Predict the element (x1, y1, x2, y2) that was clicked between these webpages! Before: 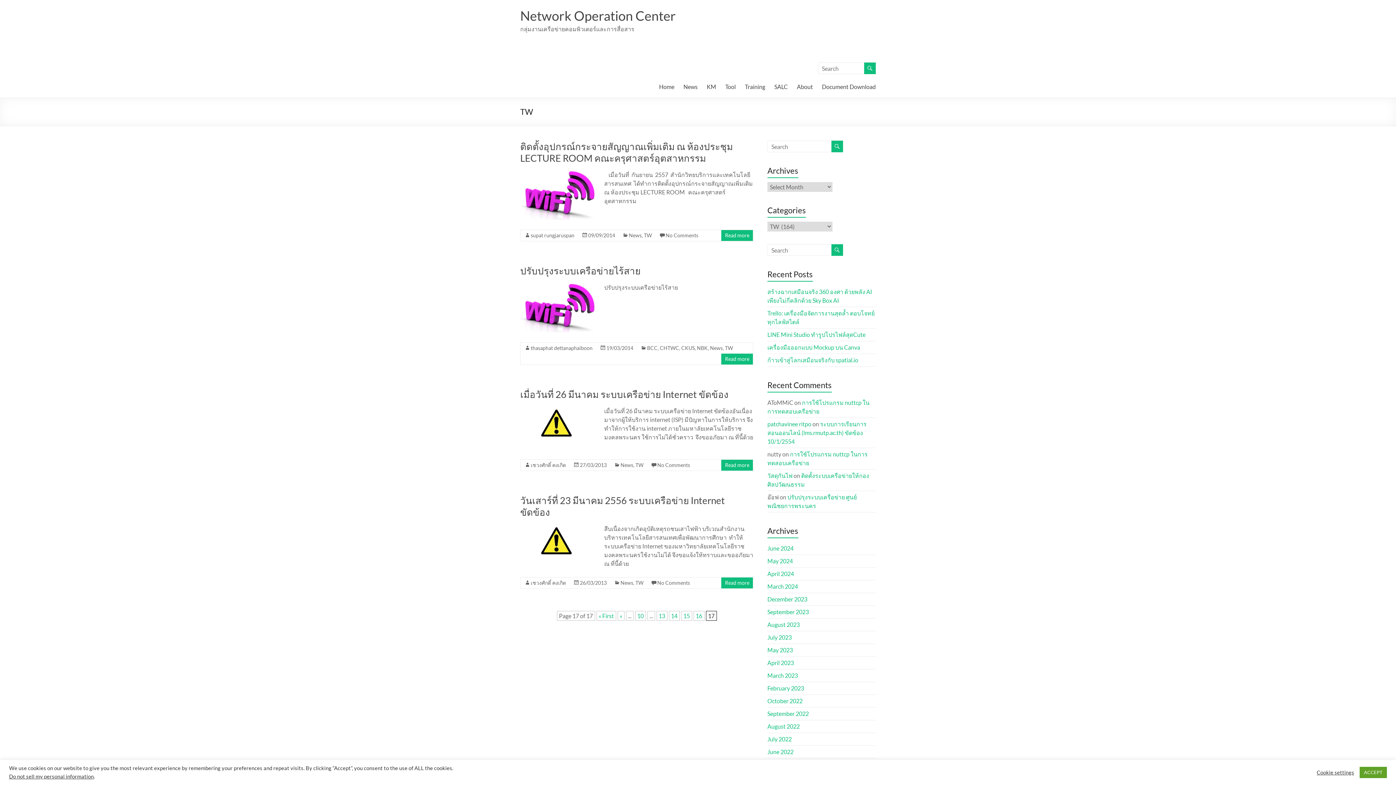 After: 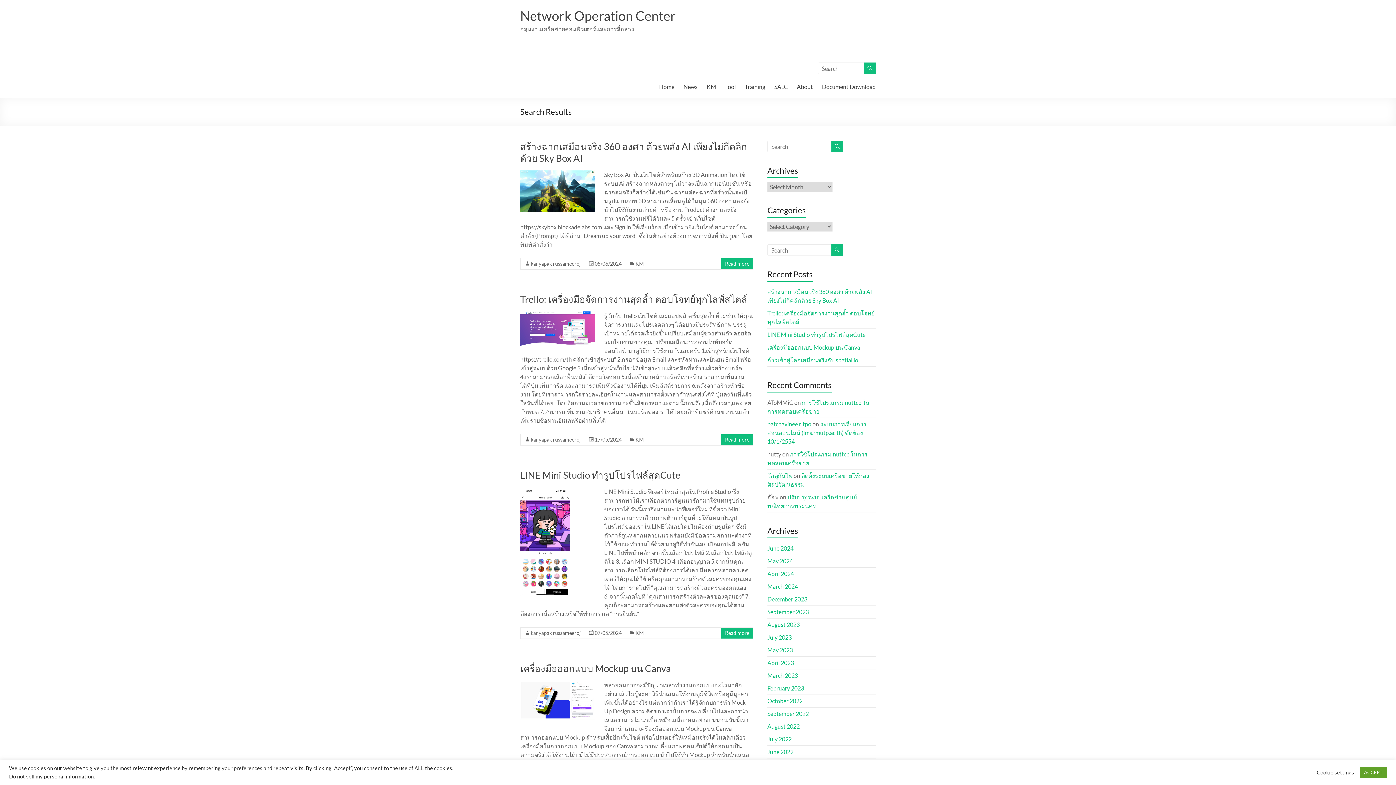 Action: bbox: (831, 244, 843, 256)